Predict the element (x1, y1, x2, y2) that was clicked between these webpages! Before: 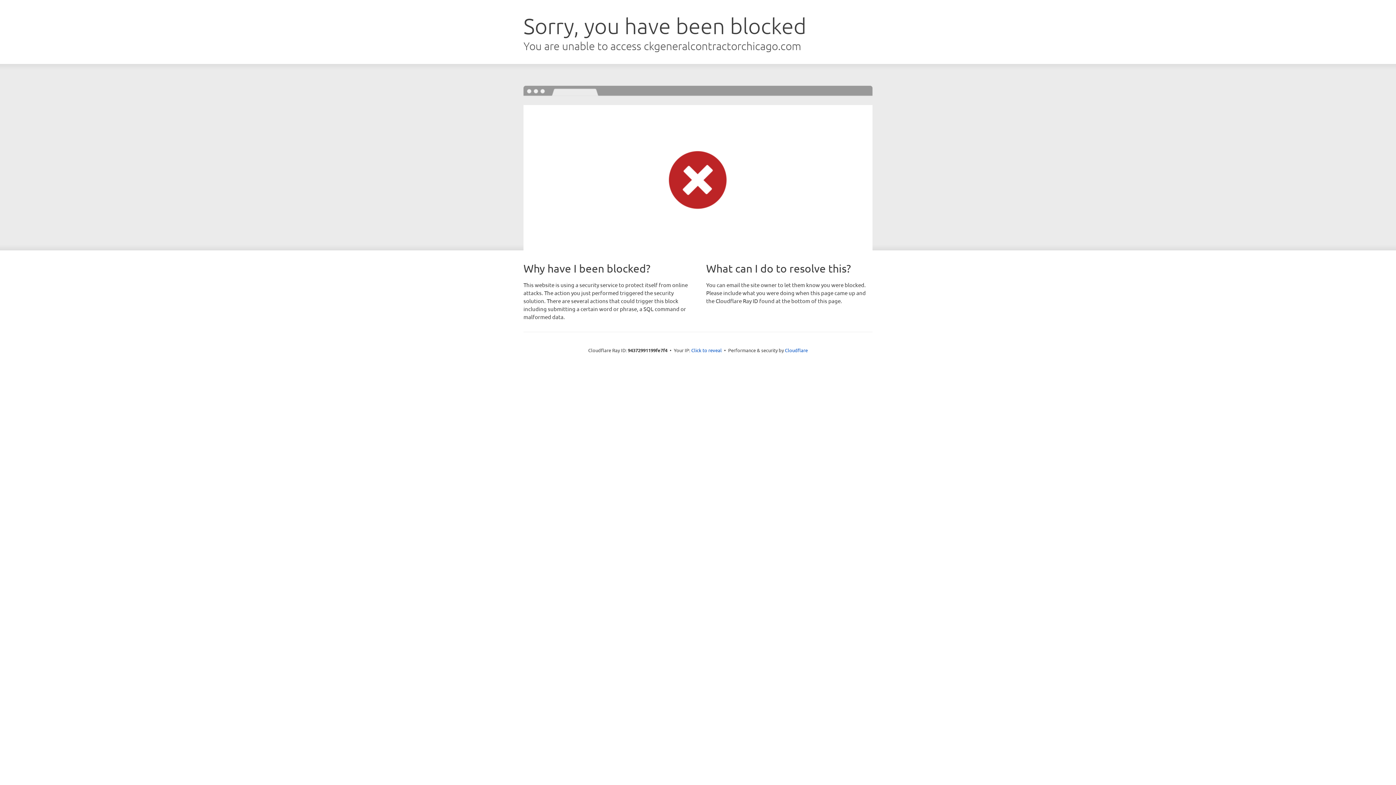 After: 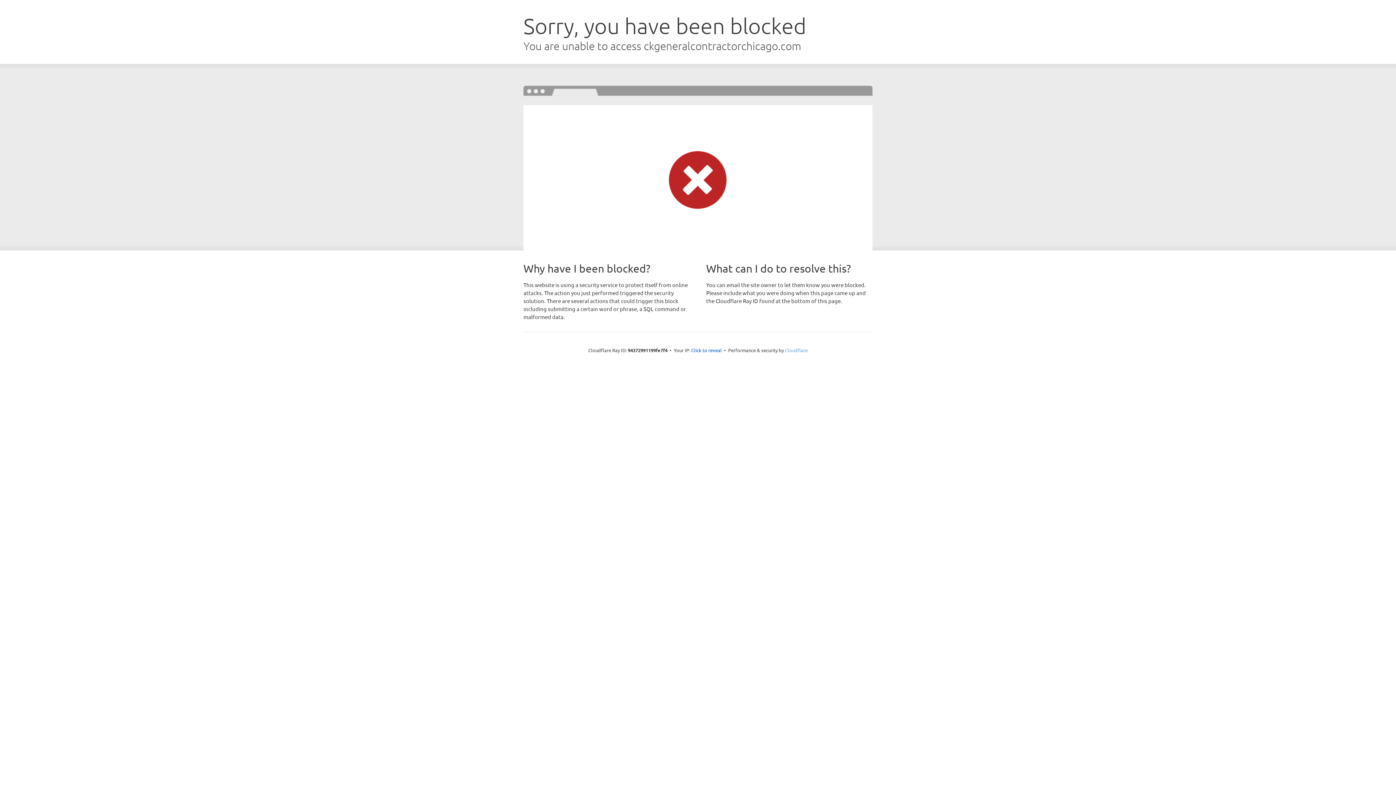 Action: label: Cloudflare bbox: (785, 347, 808, 353)